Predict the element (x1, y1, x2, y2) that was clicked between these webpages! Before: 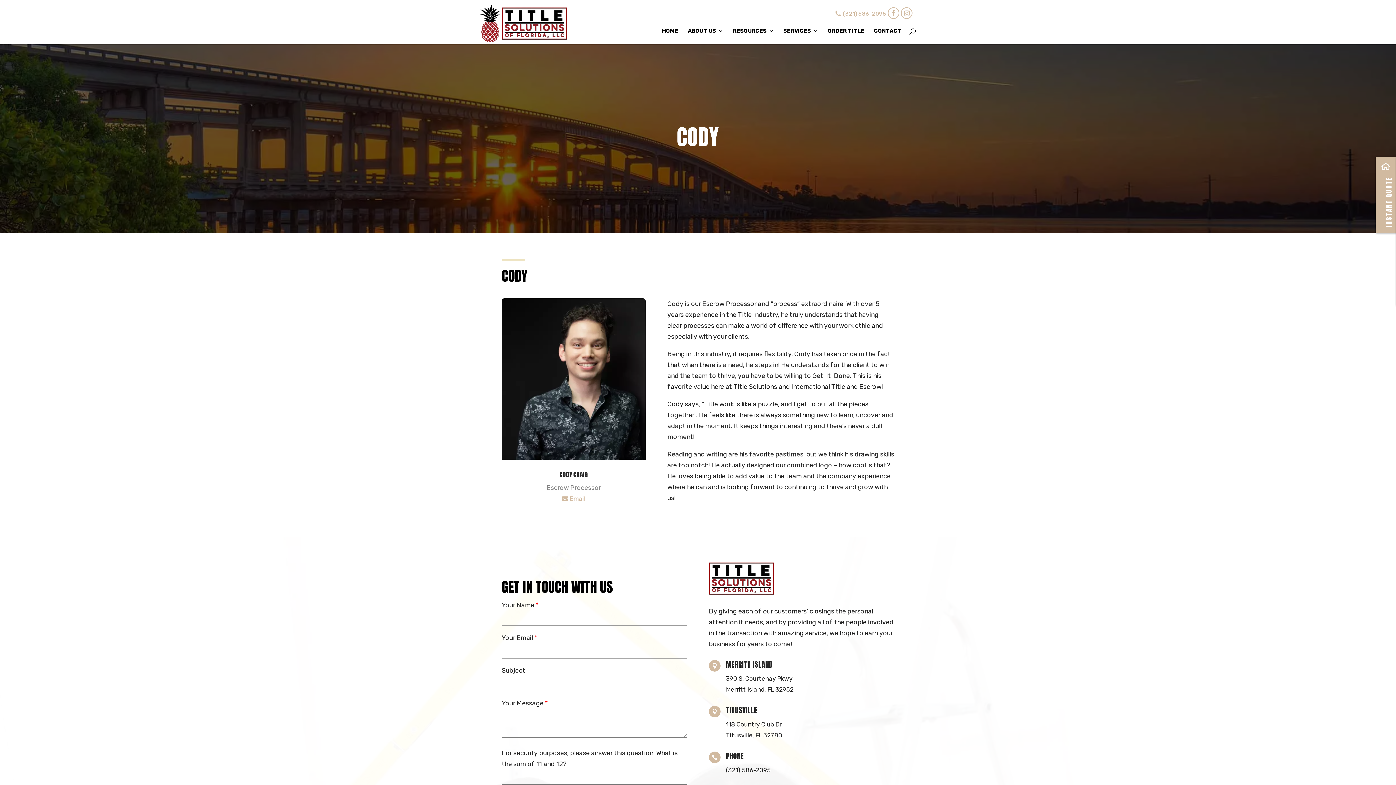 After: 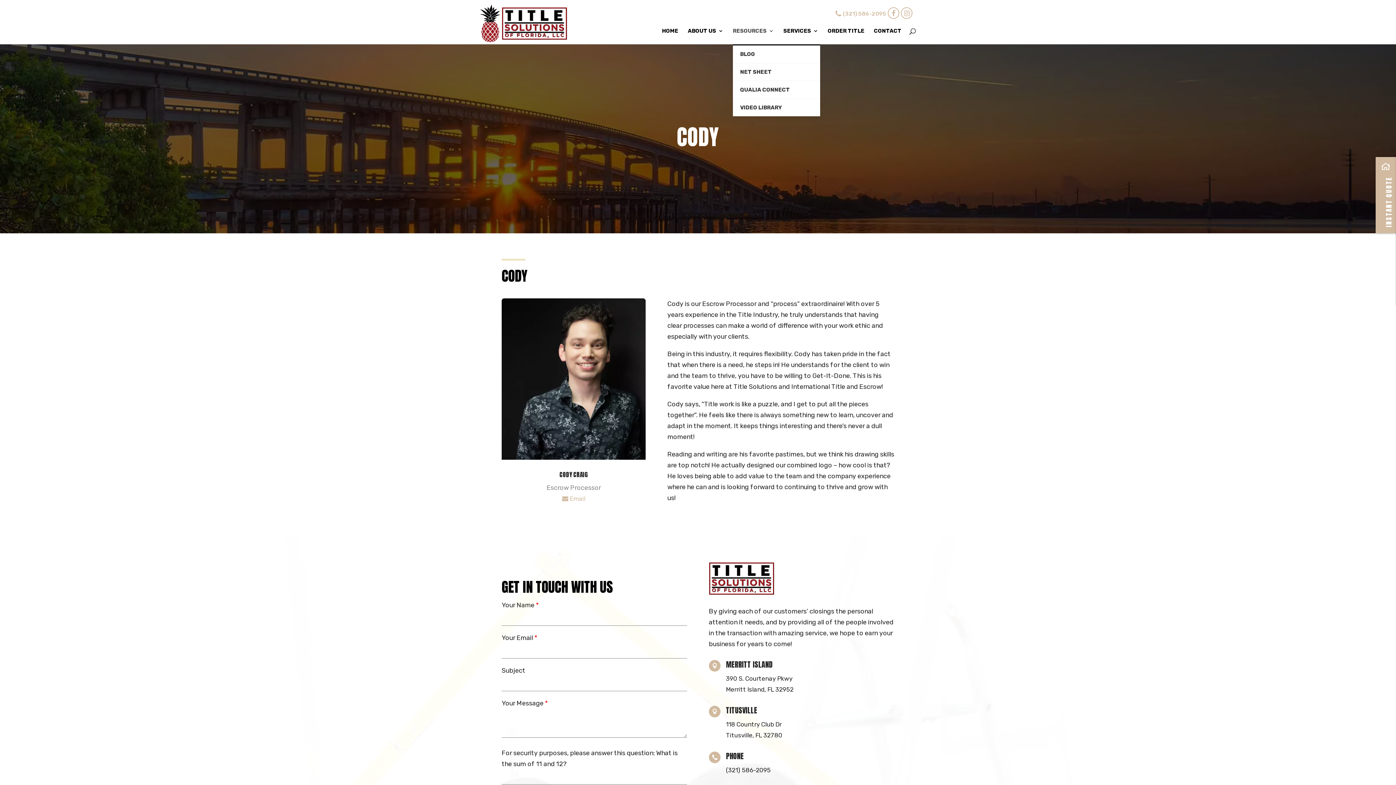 Action: bbox: (733, 28, 774, 44) label: RESOURCES